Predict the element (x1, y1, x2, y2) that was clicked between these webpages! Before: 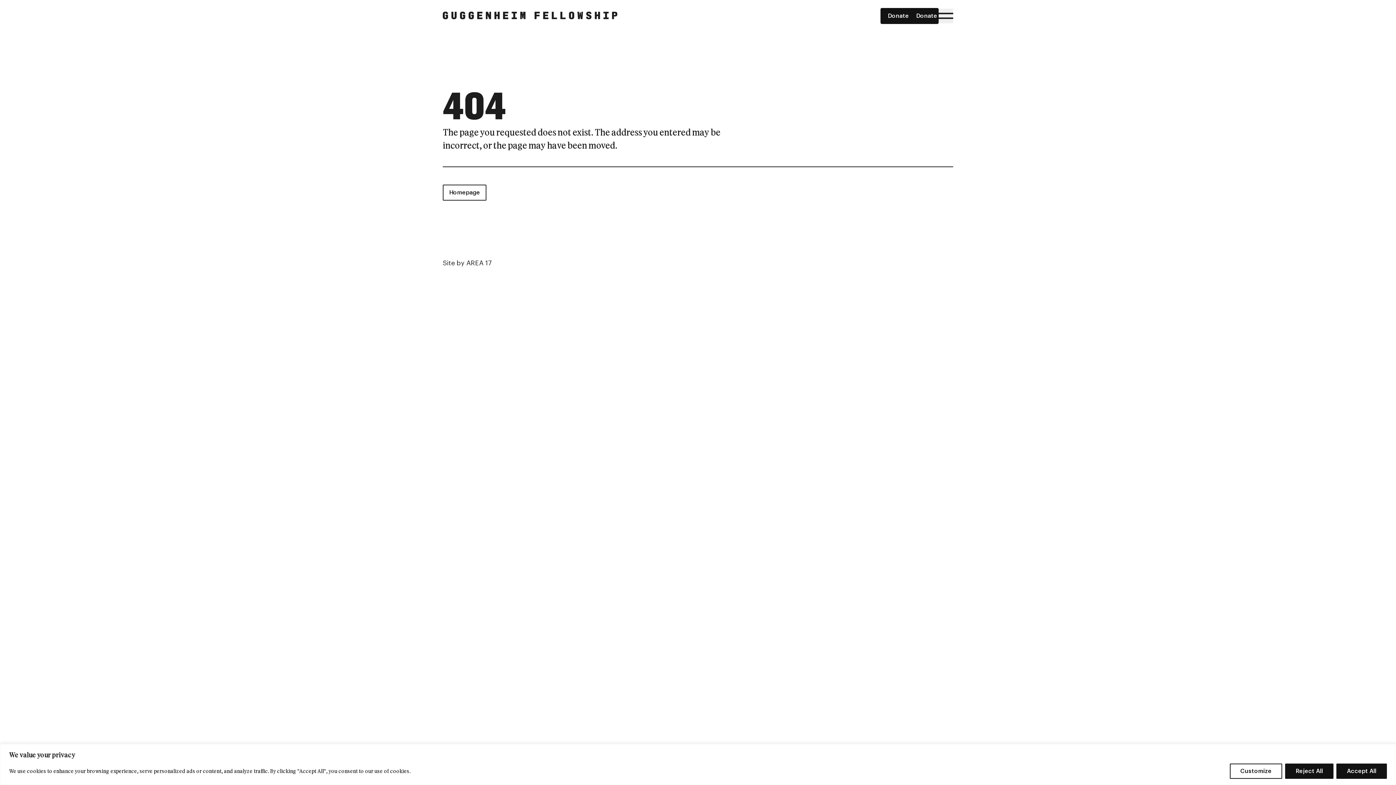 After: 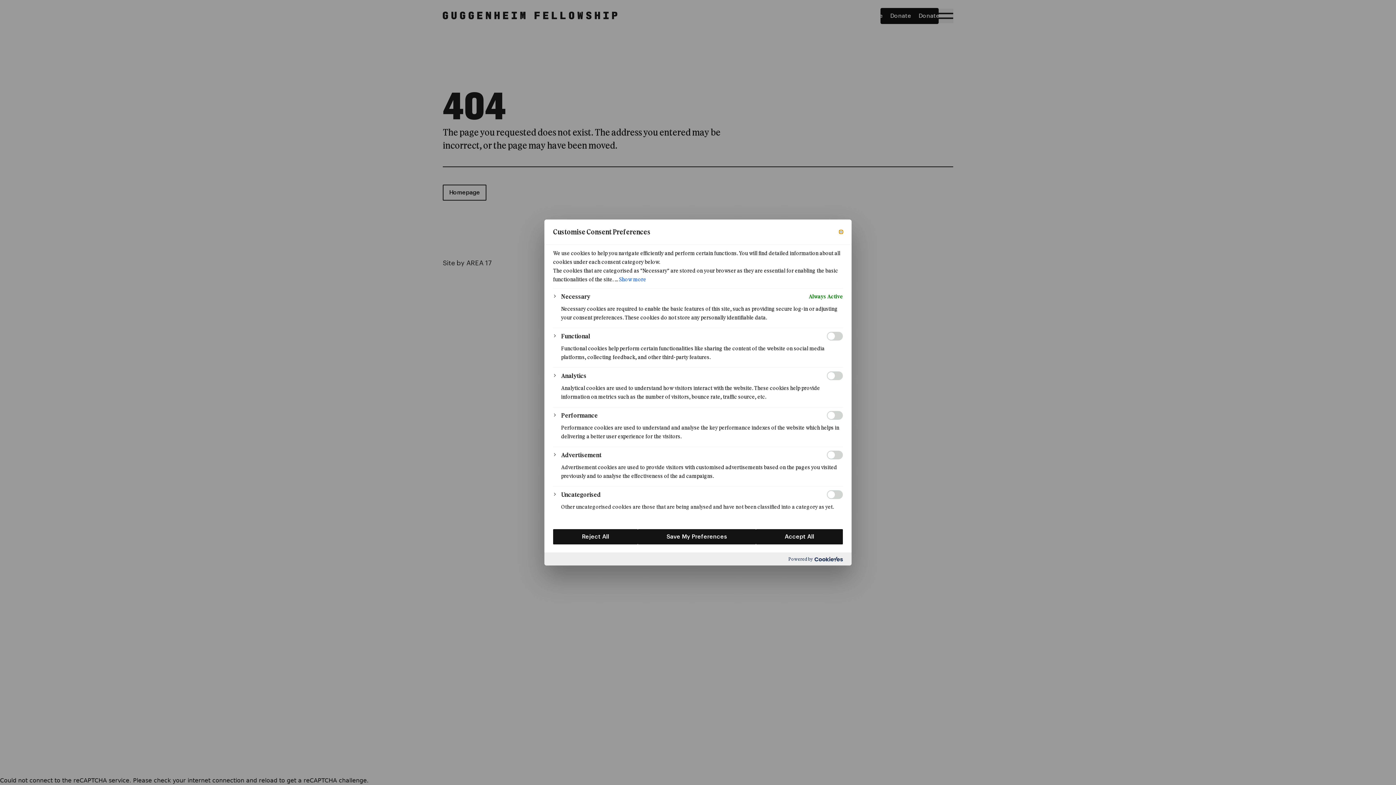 Action: bbox: (1230, 763, 1282, 779) label: Customize